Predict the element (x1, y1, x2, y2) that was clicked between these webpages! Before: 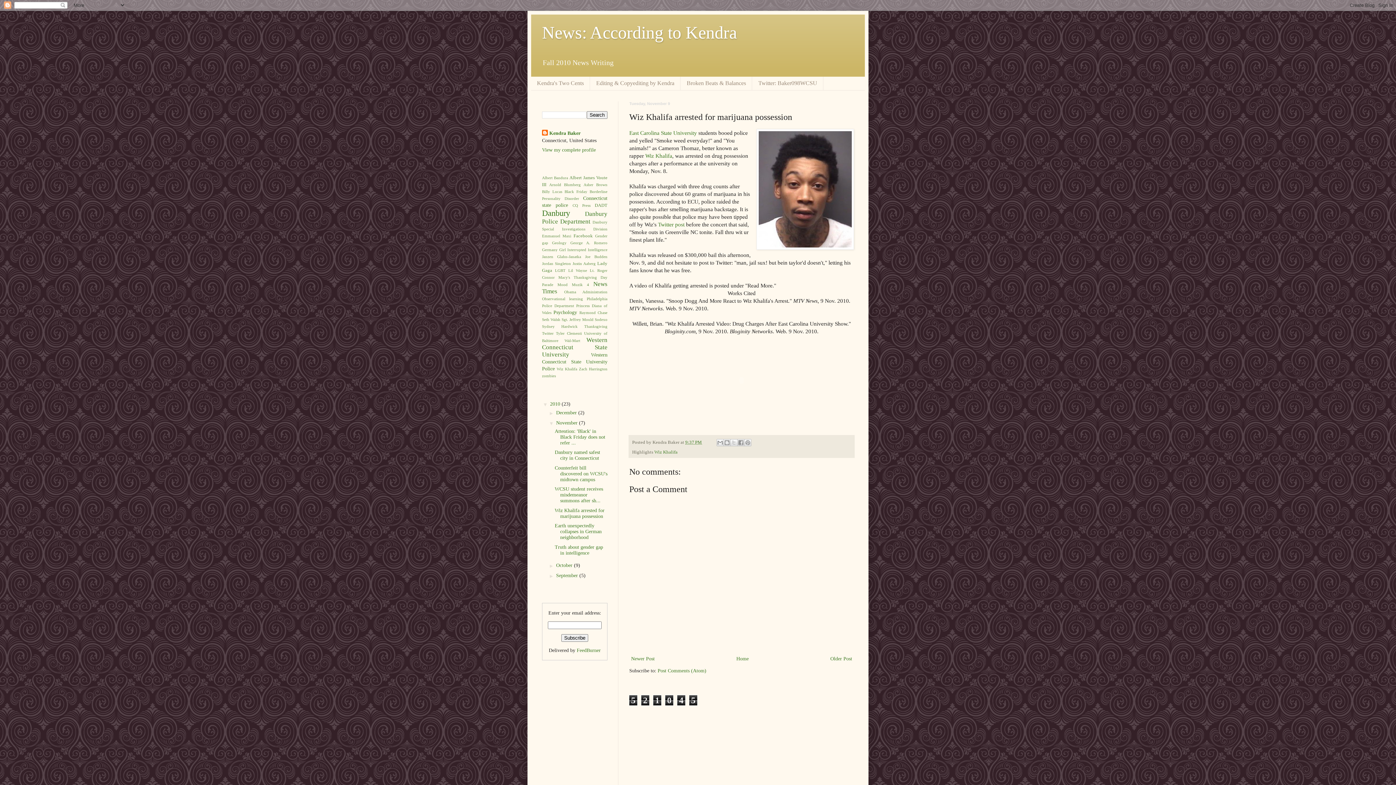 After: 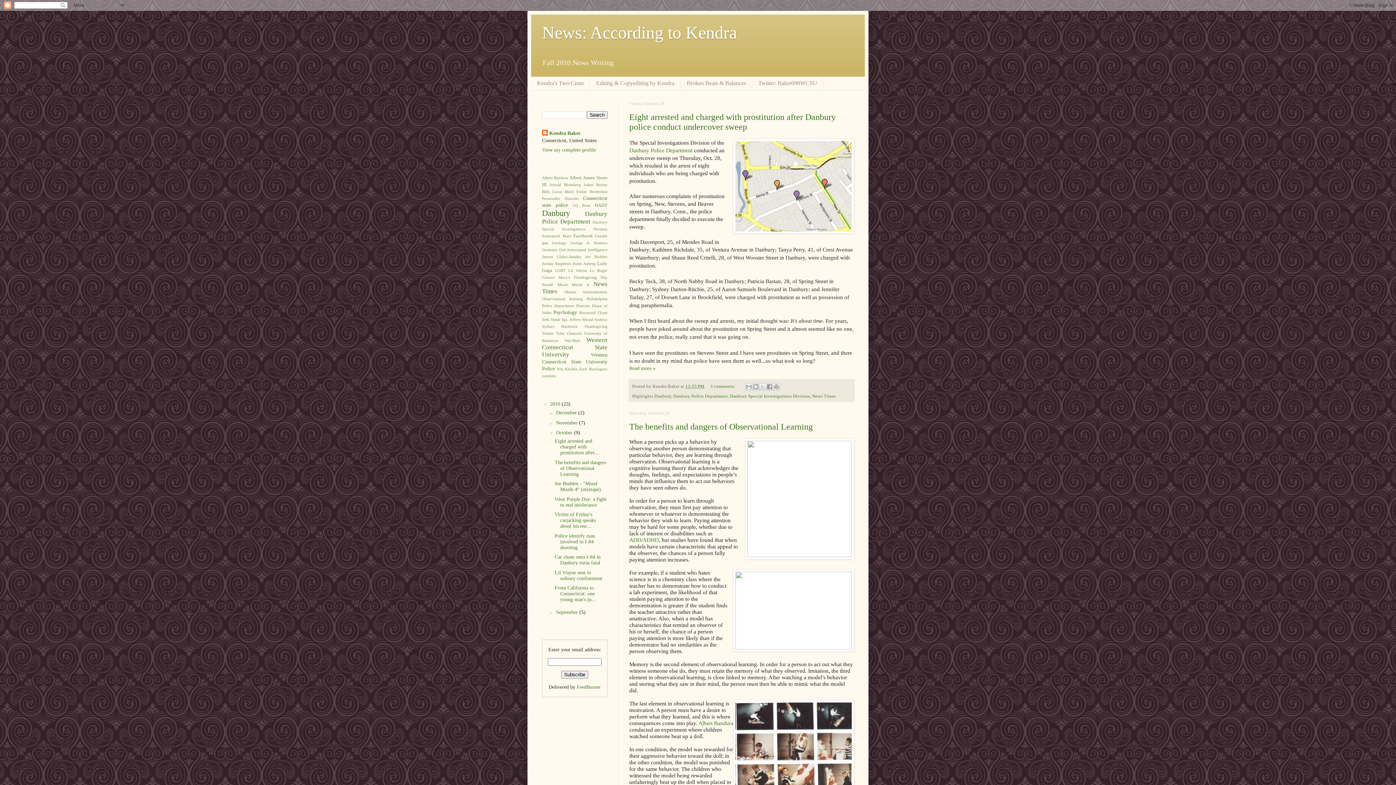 Action: label: October  bbox: (556, 563, 574, 568)